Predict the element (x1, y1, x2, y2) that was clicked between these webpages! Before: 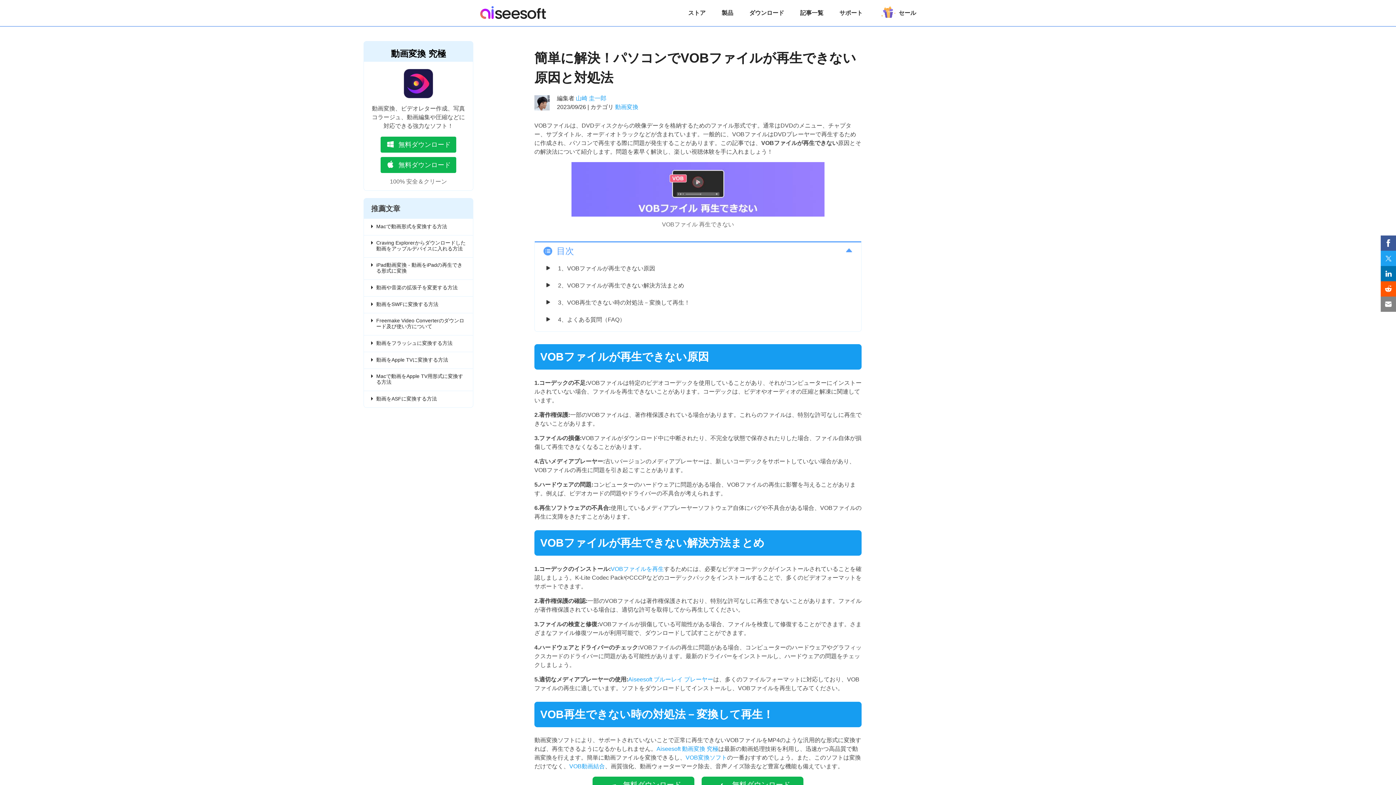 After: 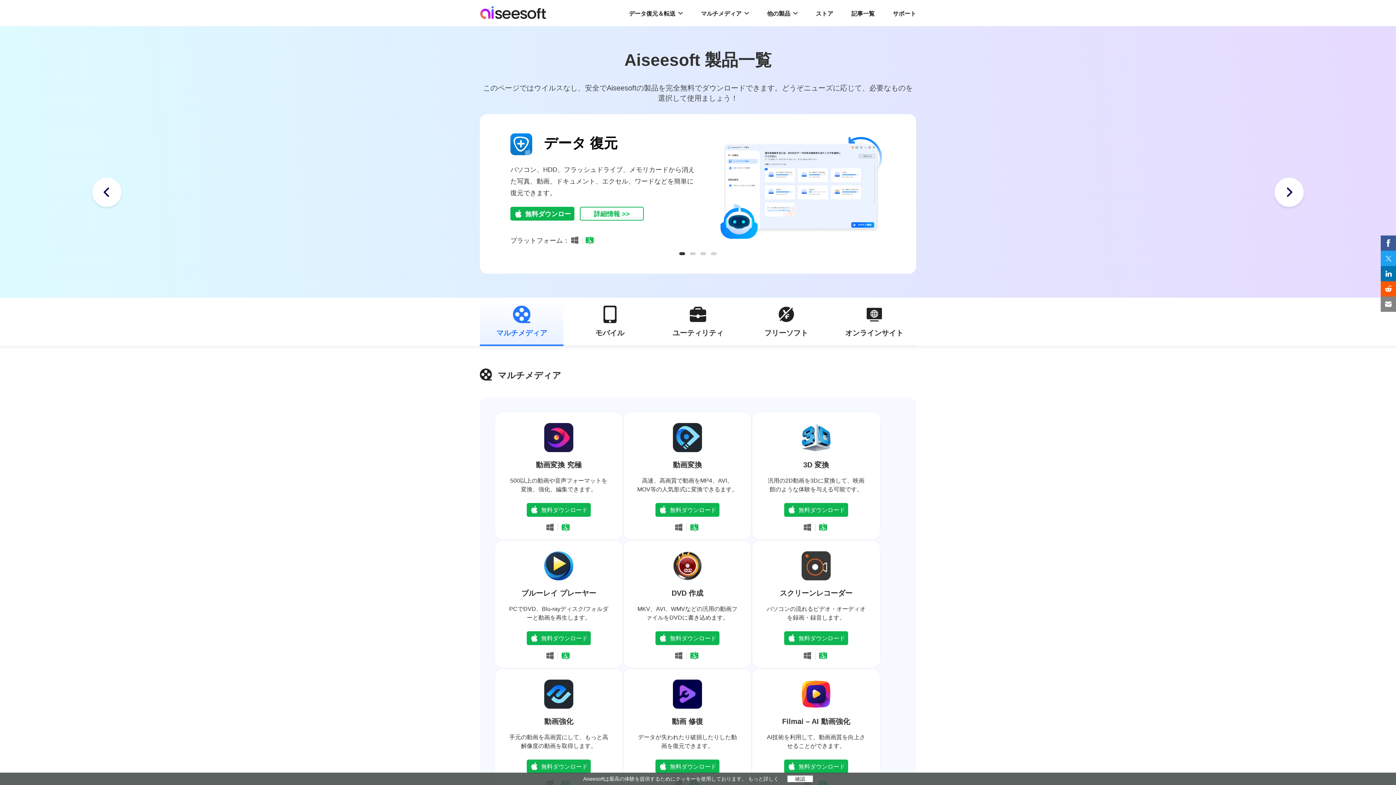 Action: label: 製品 bbox: (713, 0, 741, 26)